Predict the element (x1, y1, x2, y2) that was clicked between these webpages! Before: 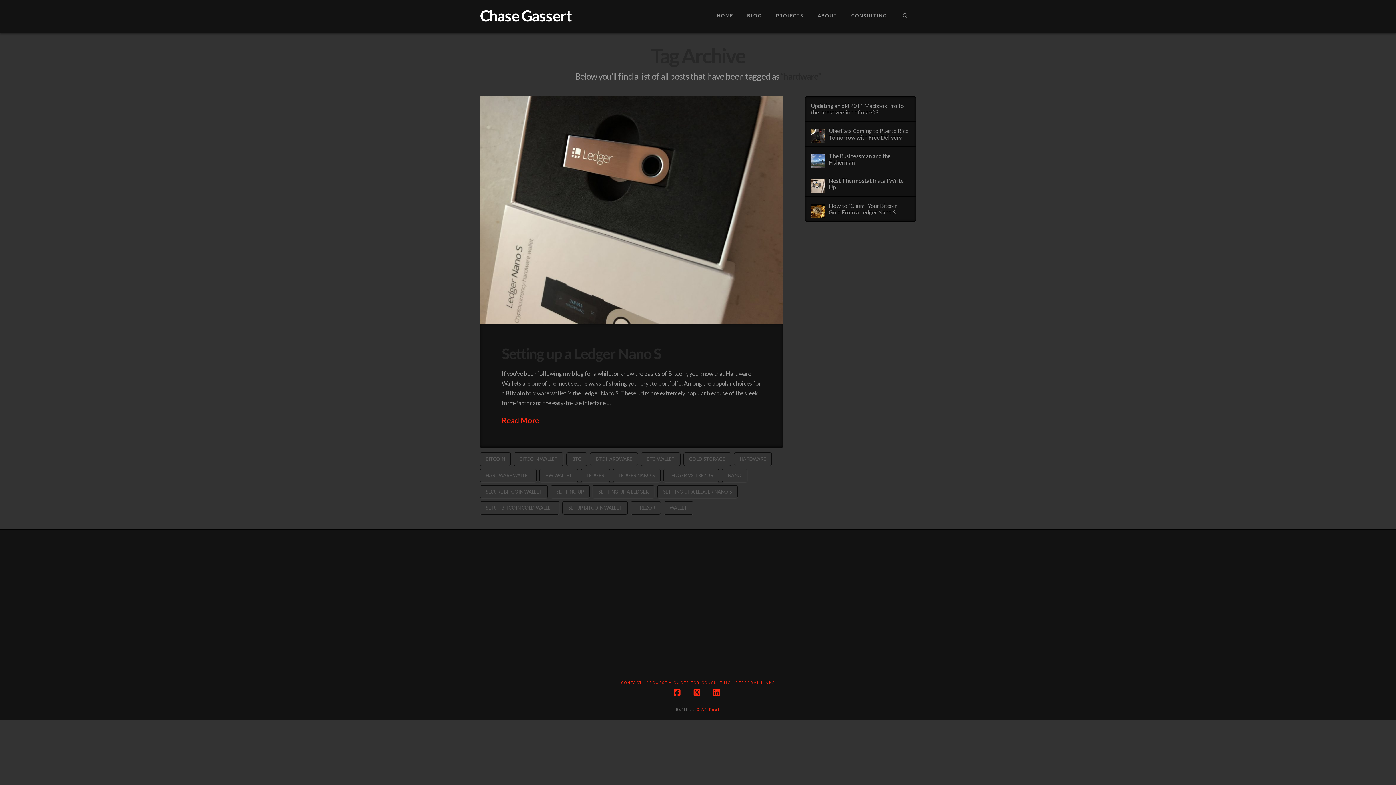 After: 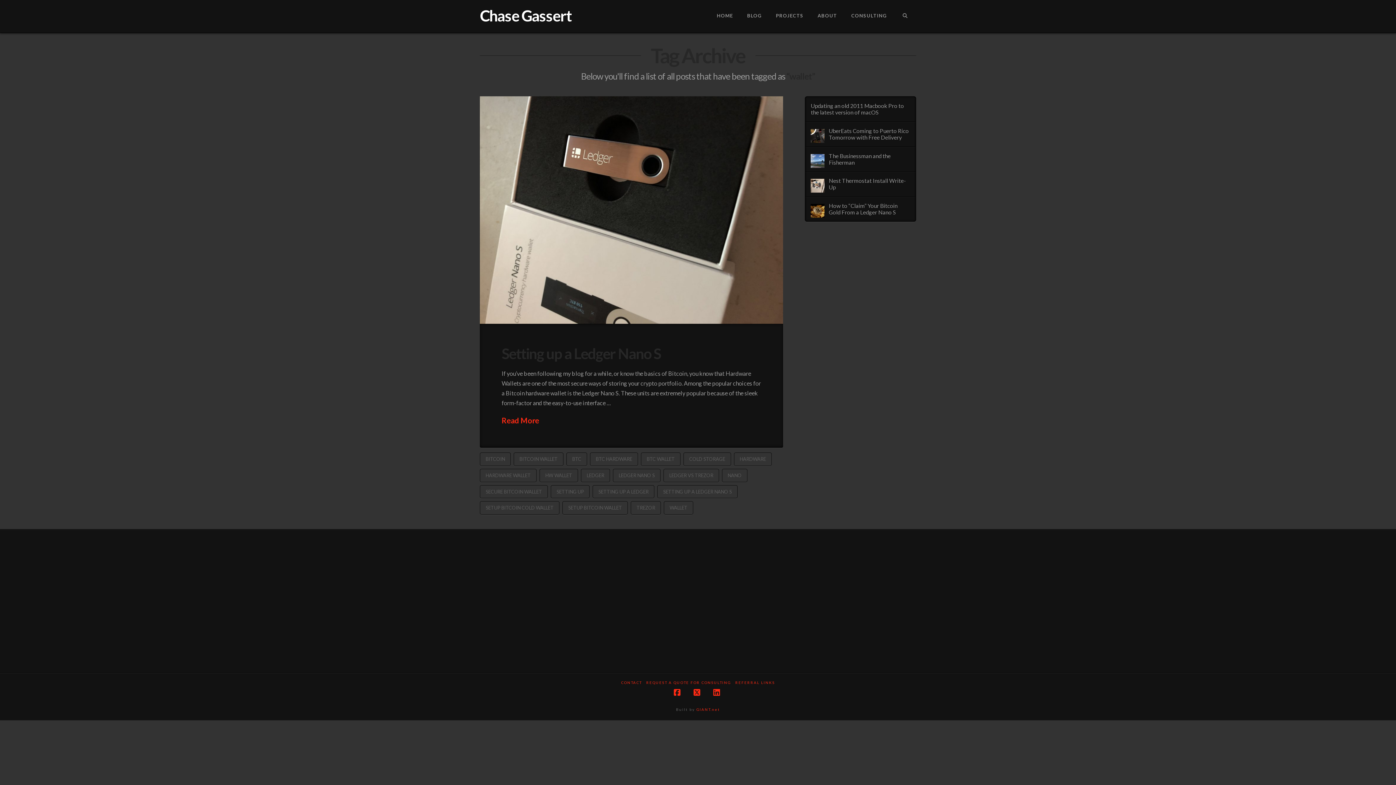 Action: bbox: (663, 501, 693, 515) label: WALLET